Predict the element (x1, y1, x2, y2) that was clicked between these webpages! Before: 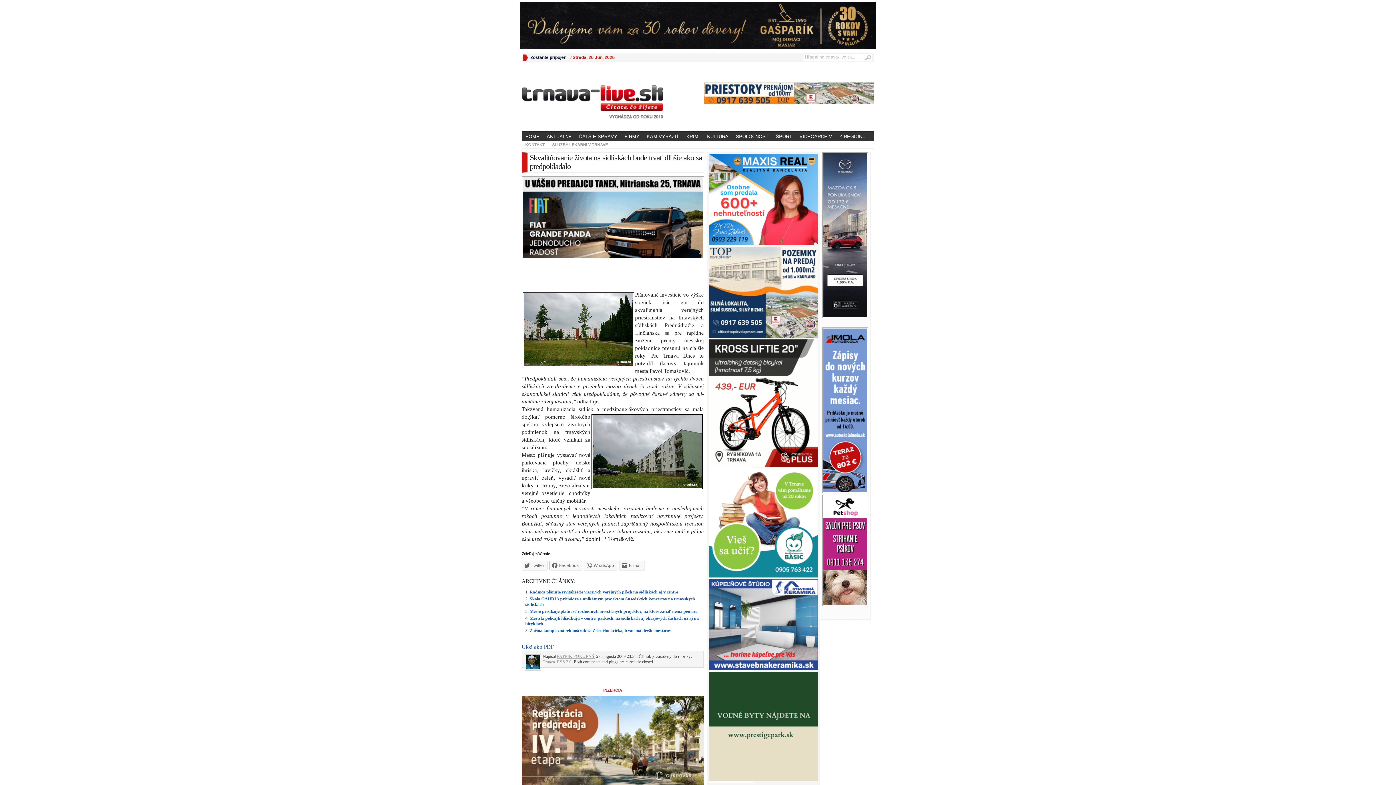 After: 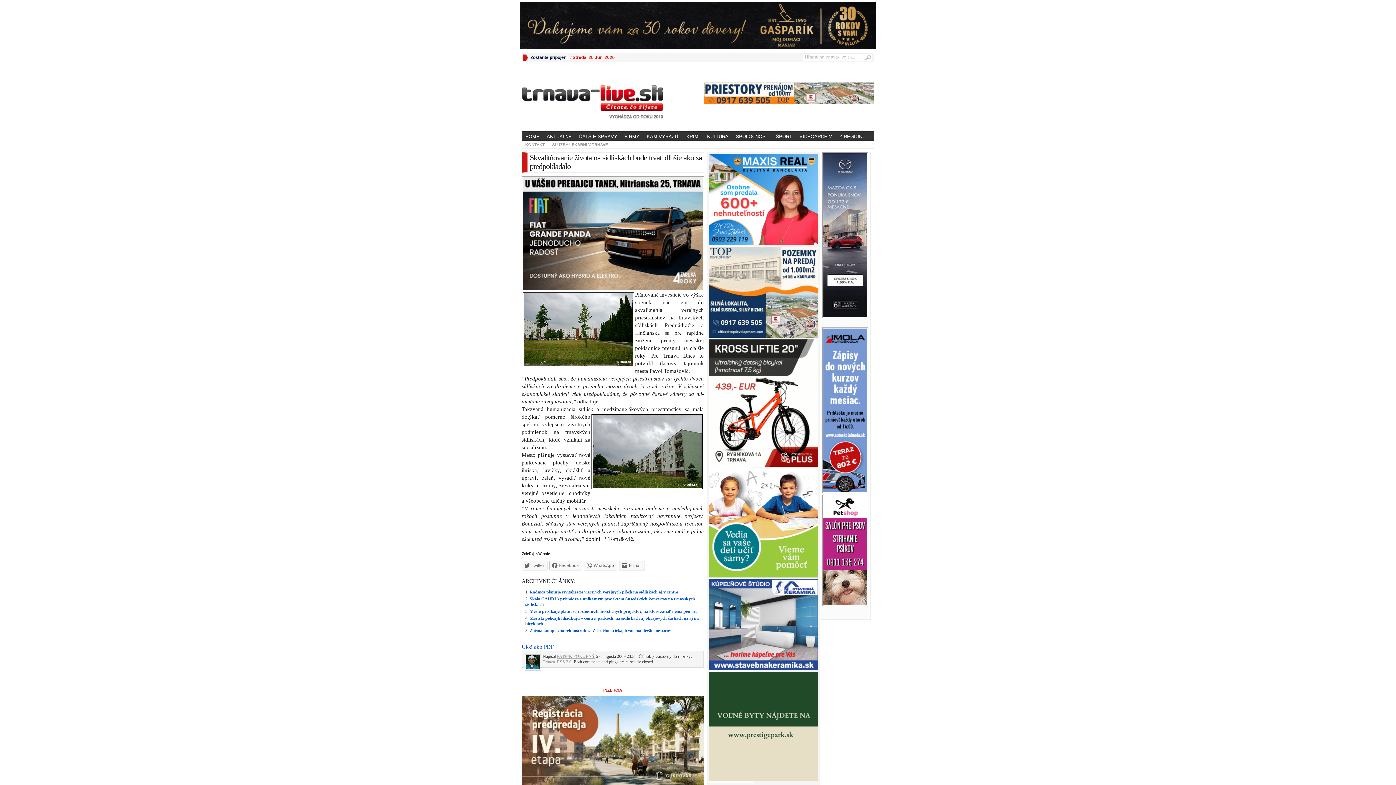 Action: bbox: (820, 152, 870, 318)